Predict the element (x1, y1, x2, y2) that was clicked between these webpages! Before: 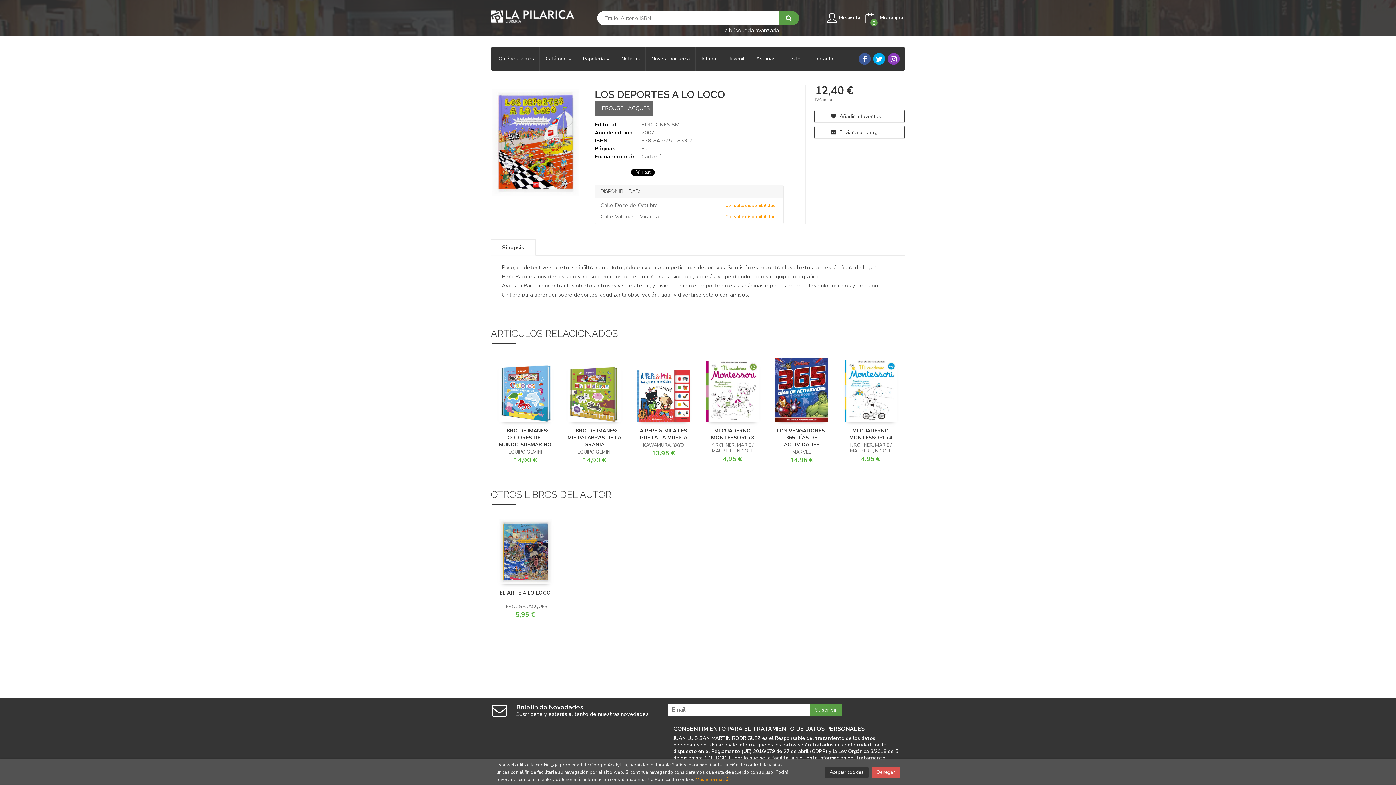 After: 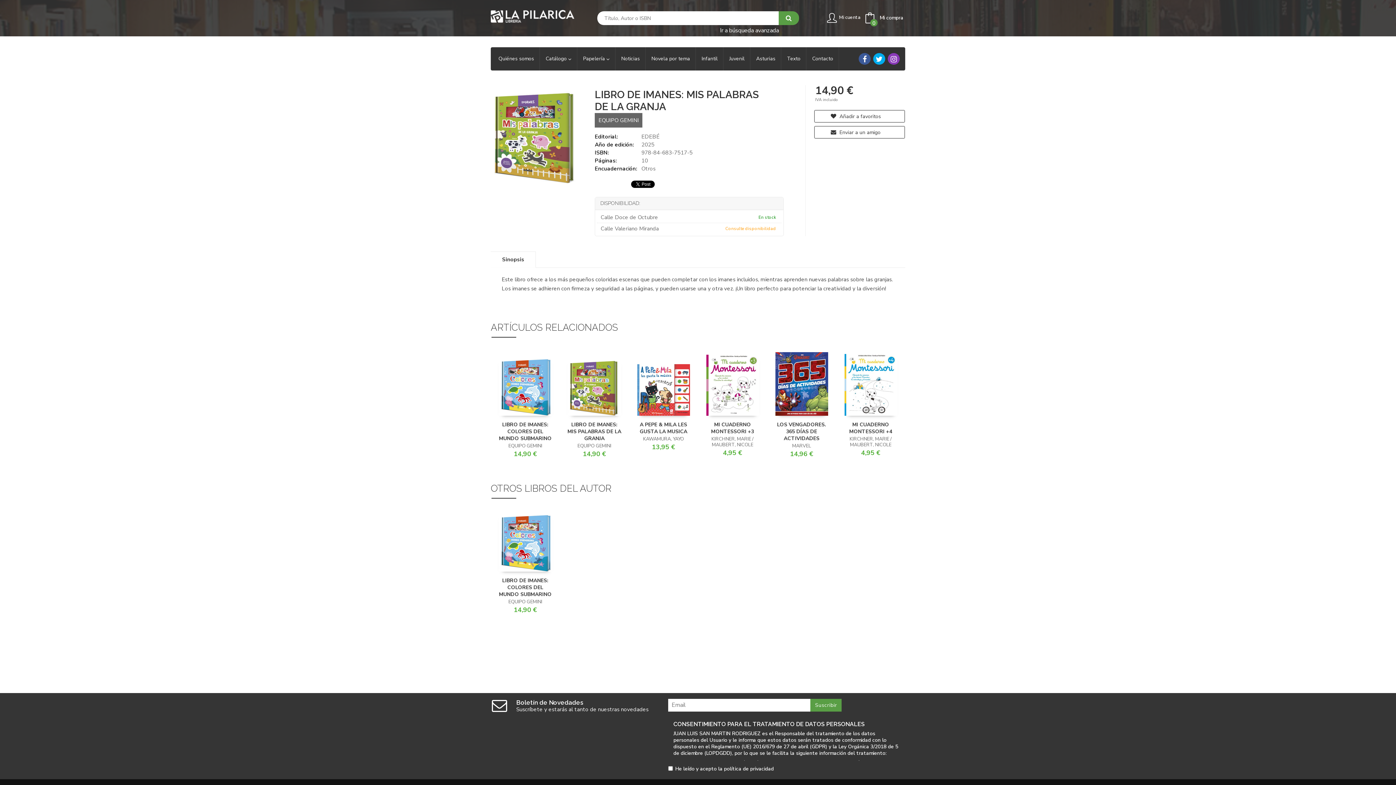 Action: bbox: (568, 364, 620, 422)